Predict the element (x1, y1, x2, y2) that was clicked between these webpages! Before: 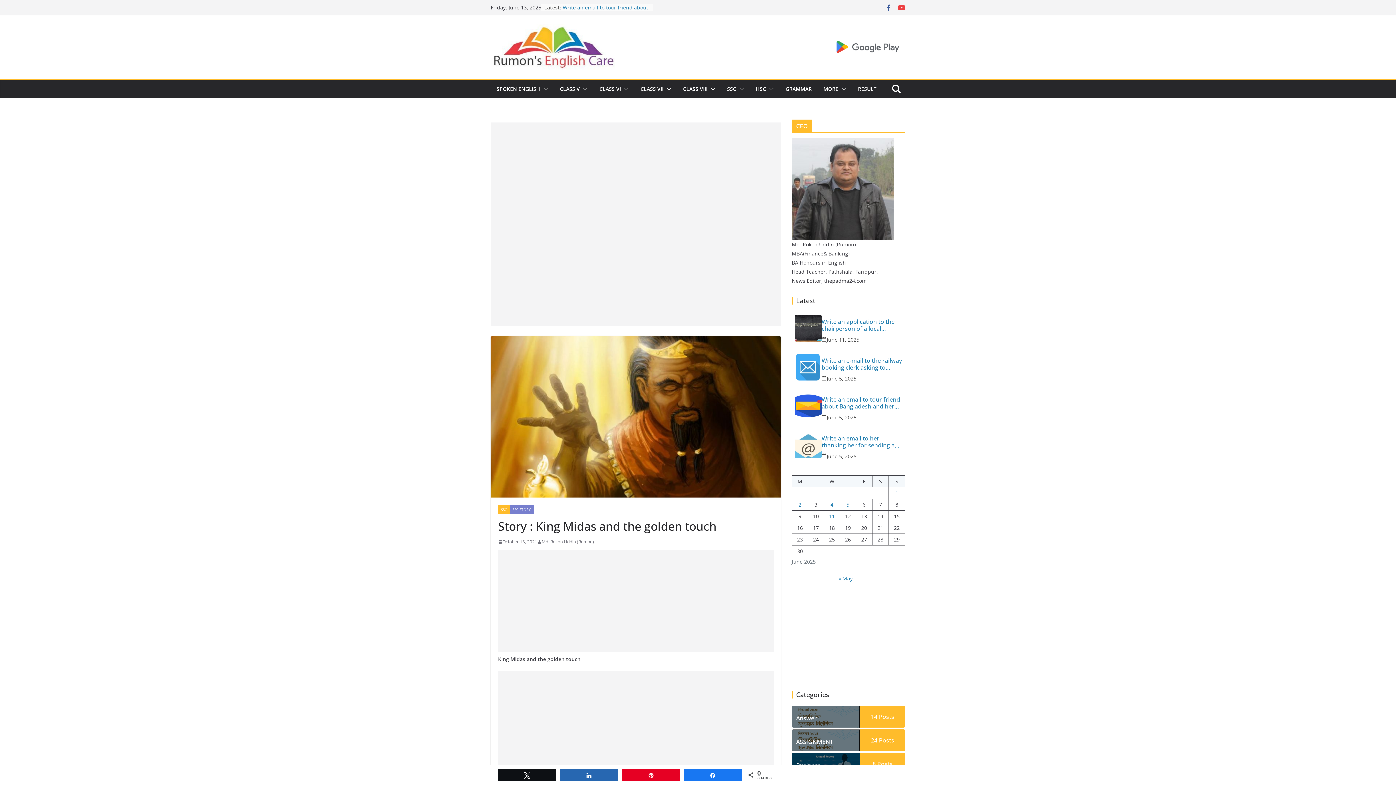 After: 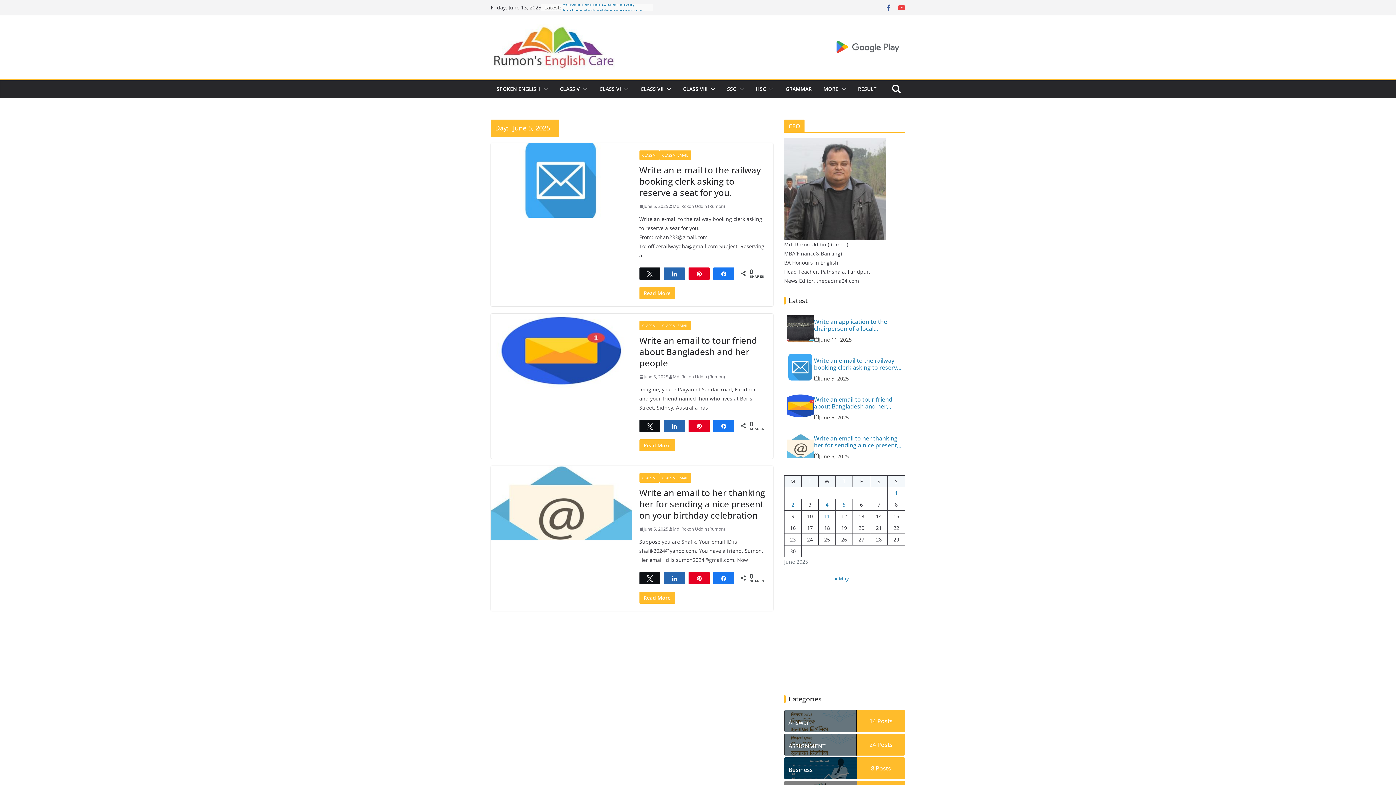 Action: bbox: (846, 501, 849, 508) label: Posts published on June 5, 2025